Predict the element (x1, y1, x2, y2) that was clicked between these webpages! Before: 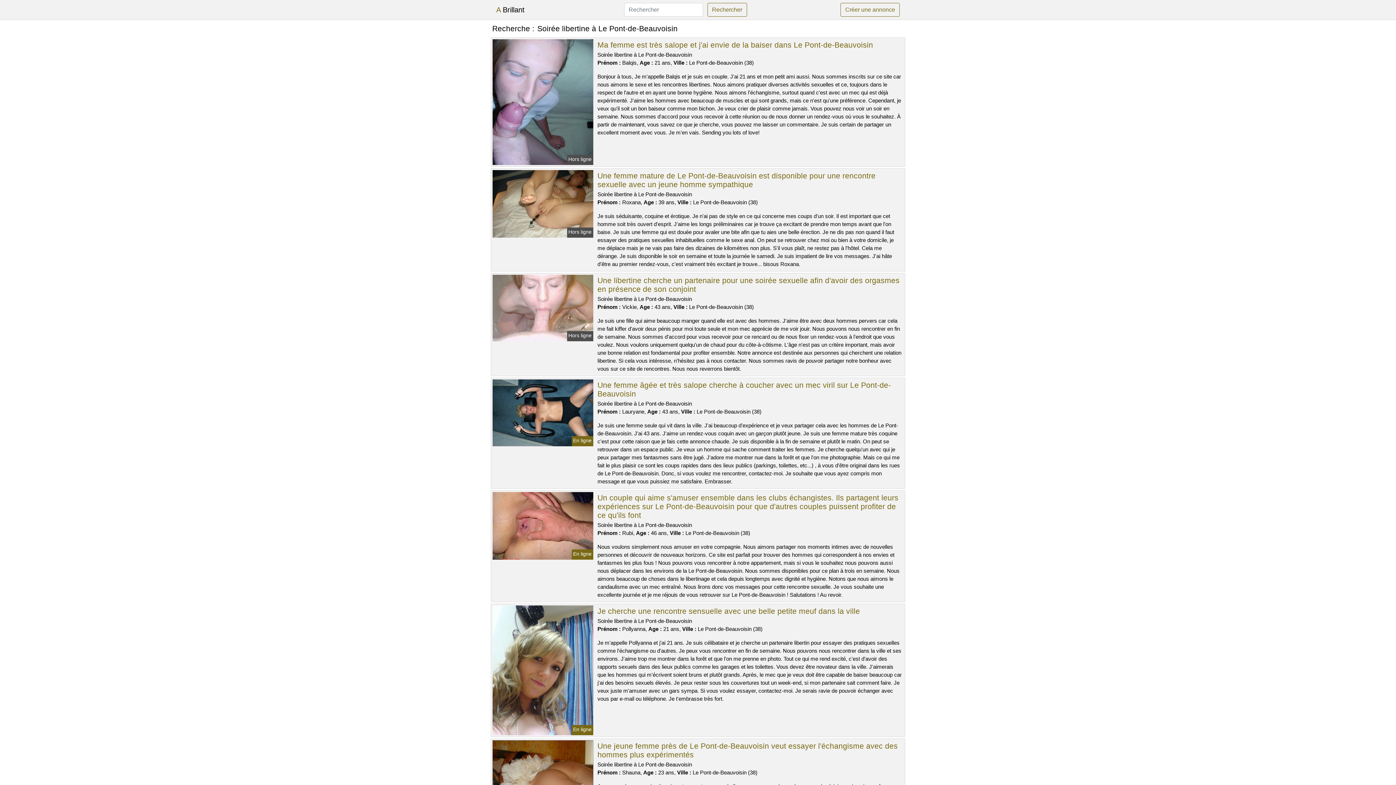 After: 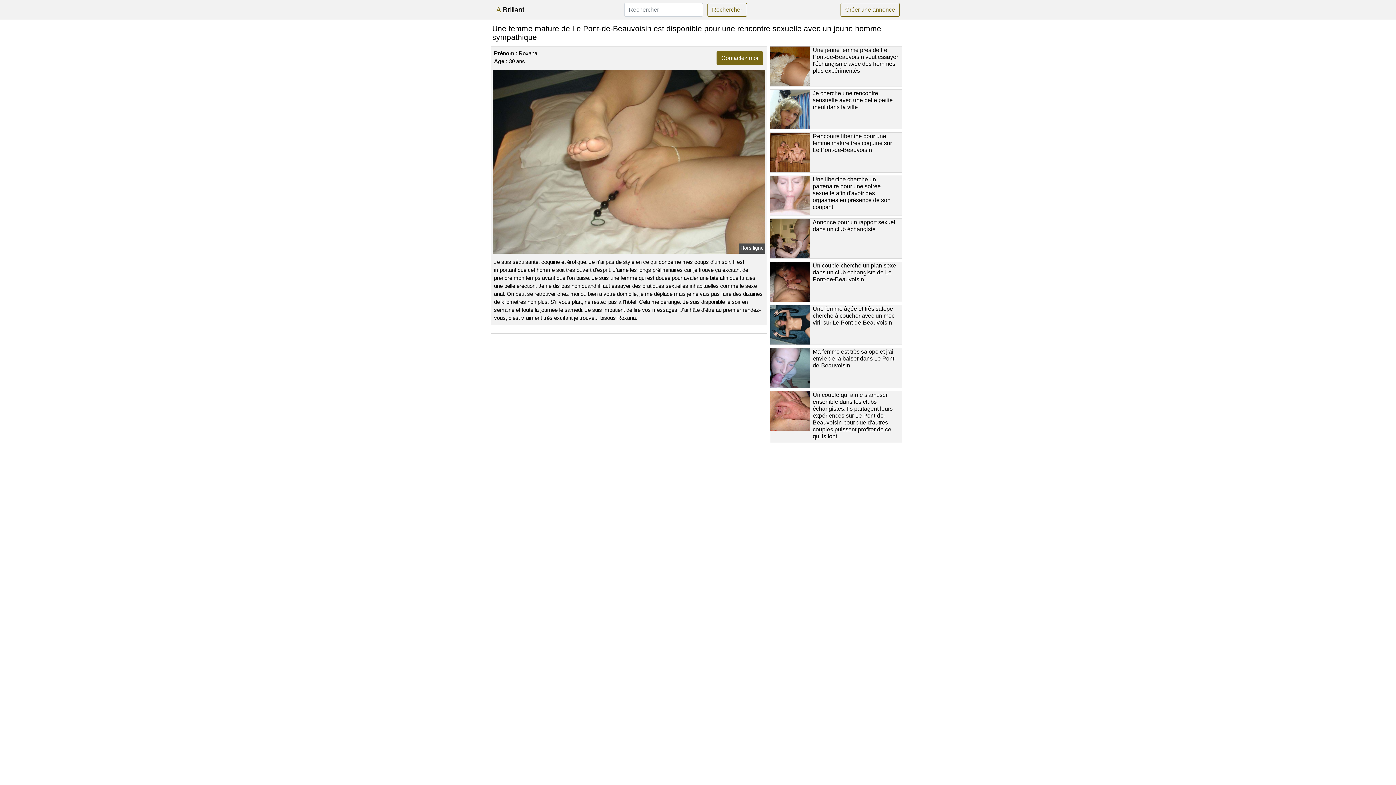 Action: bbox: (491, 200, 594, 206)